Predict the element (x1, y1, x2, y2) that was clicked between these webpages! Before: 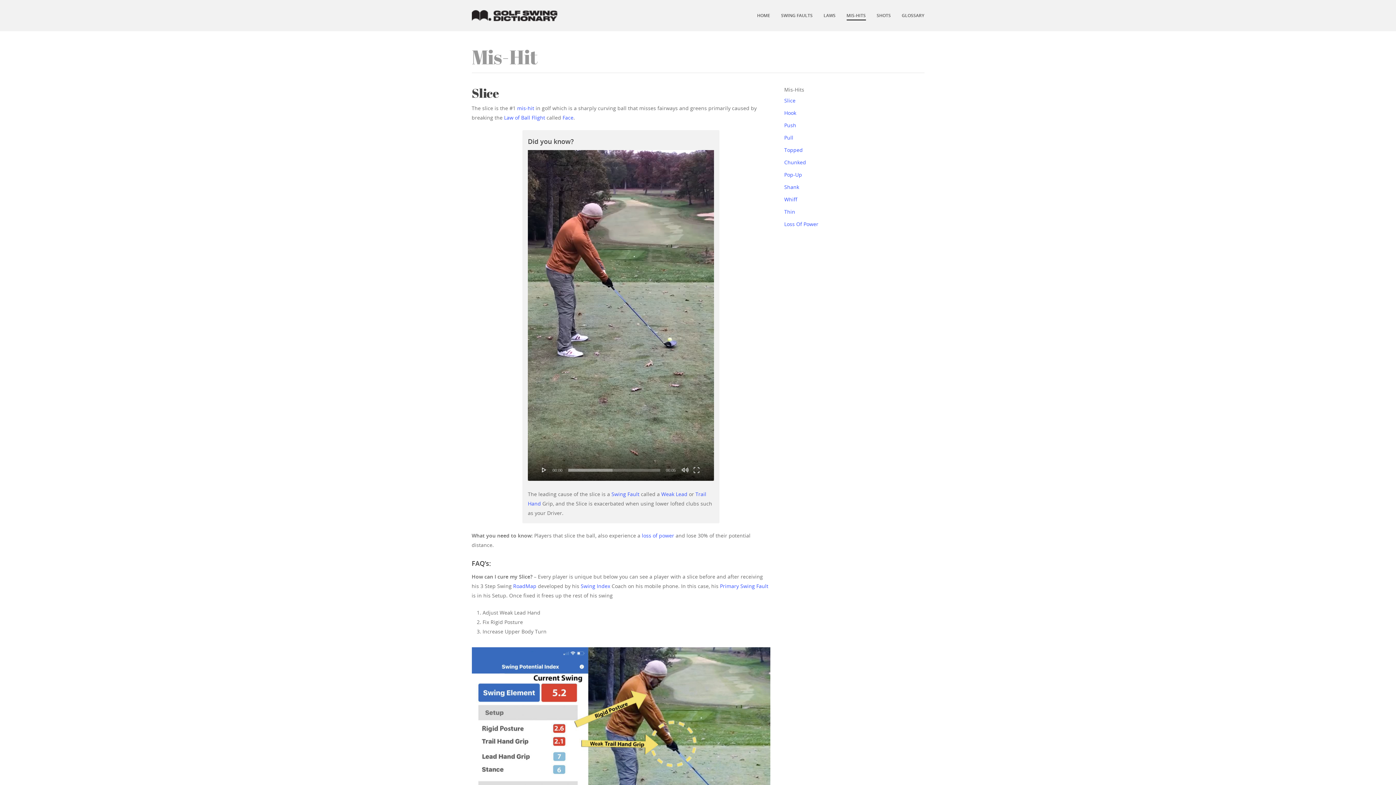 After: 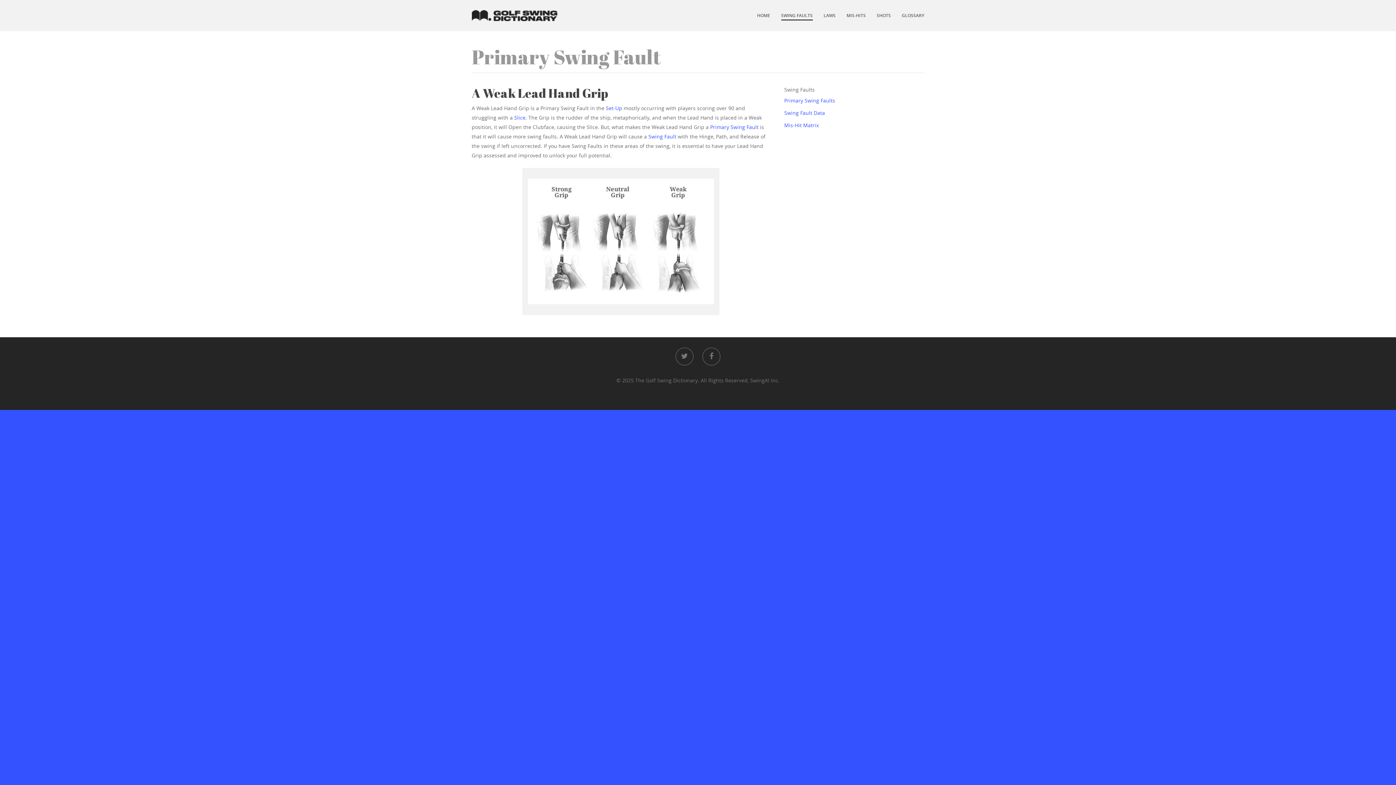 Action: label: Weak Lead bbox: (661, 490, 687, 497)